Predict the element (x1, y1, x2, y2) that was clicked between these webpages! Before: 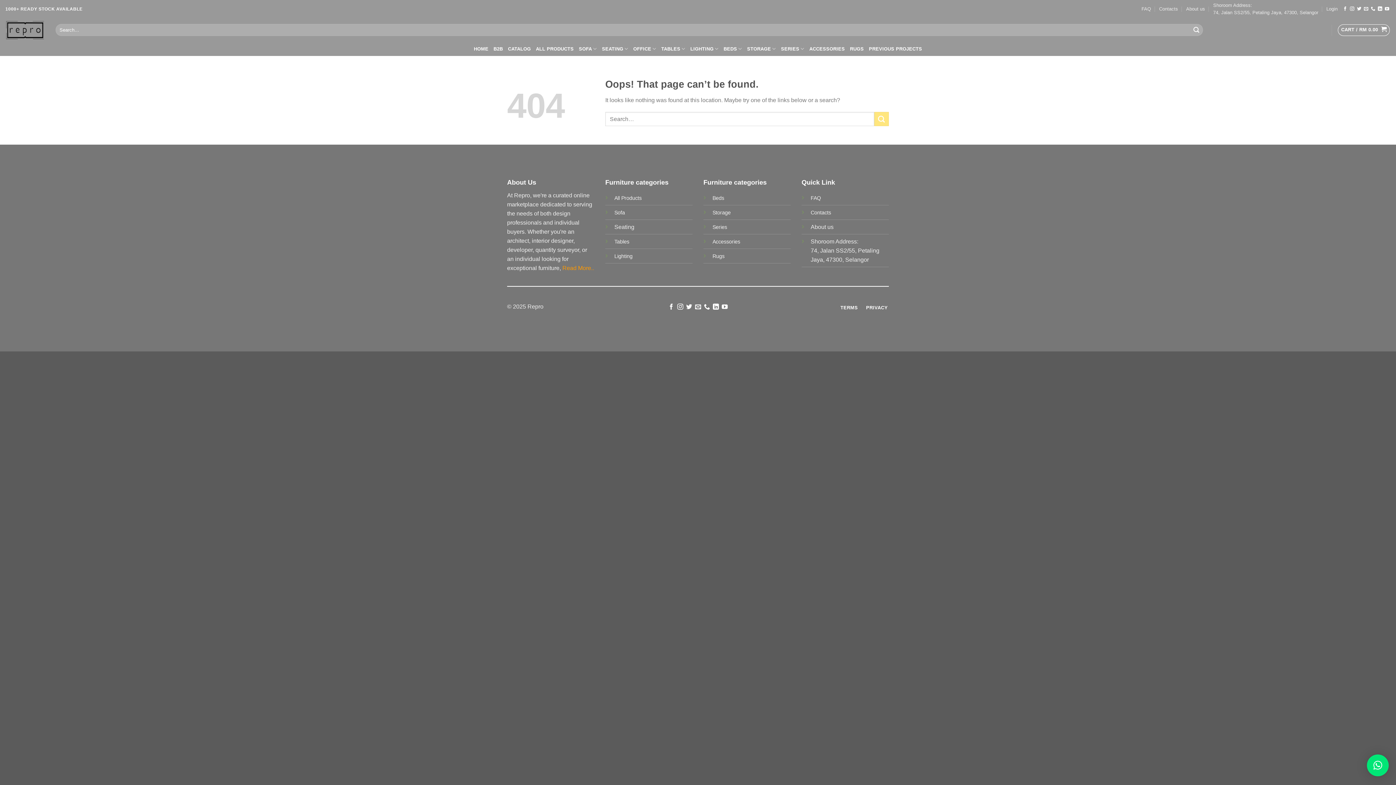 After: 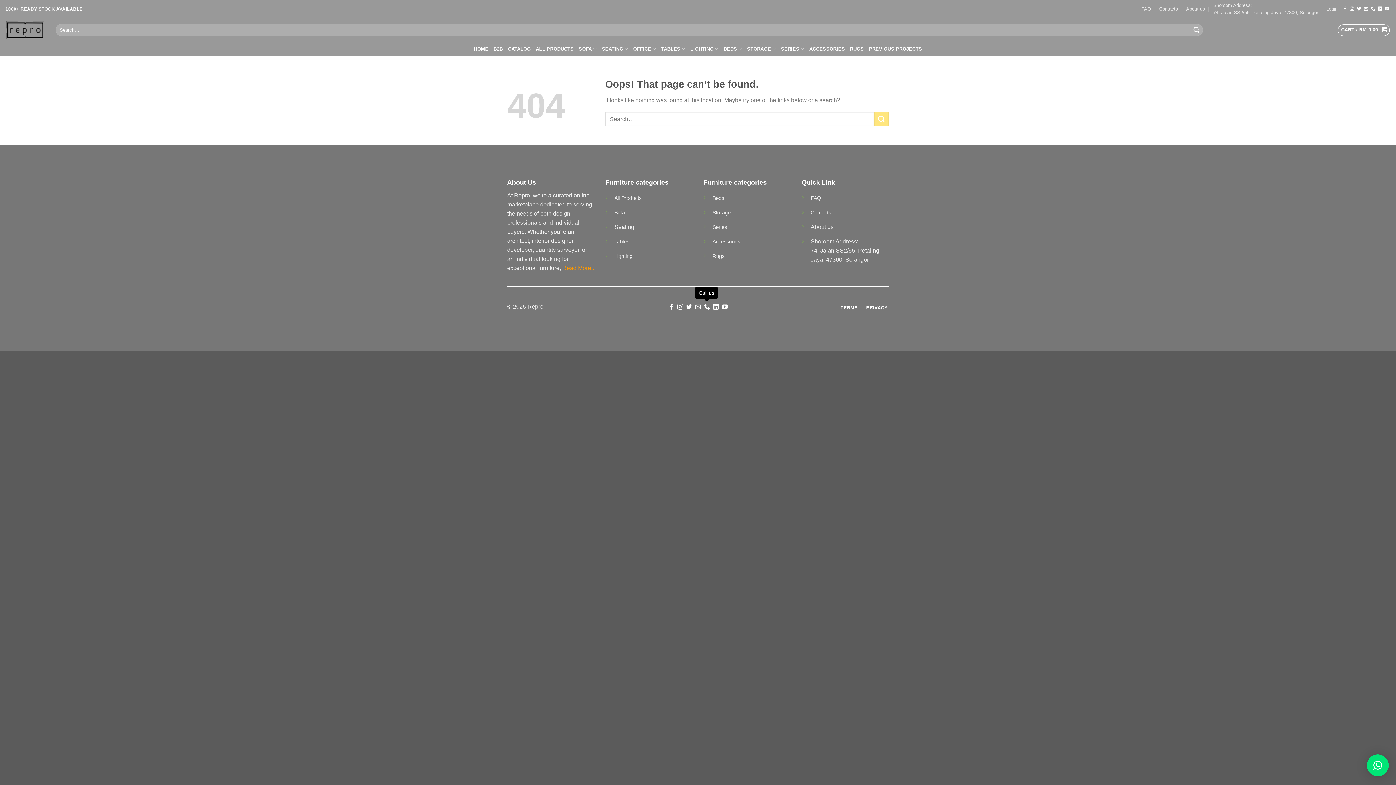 Action: bbox: (704, 303, 710, 310) label: Call us